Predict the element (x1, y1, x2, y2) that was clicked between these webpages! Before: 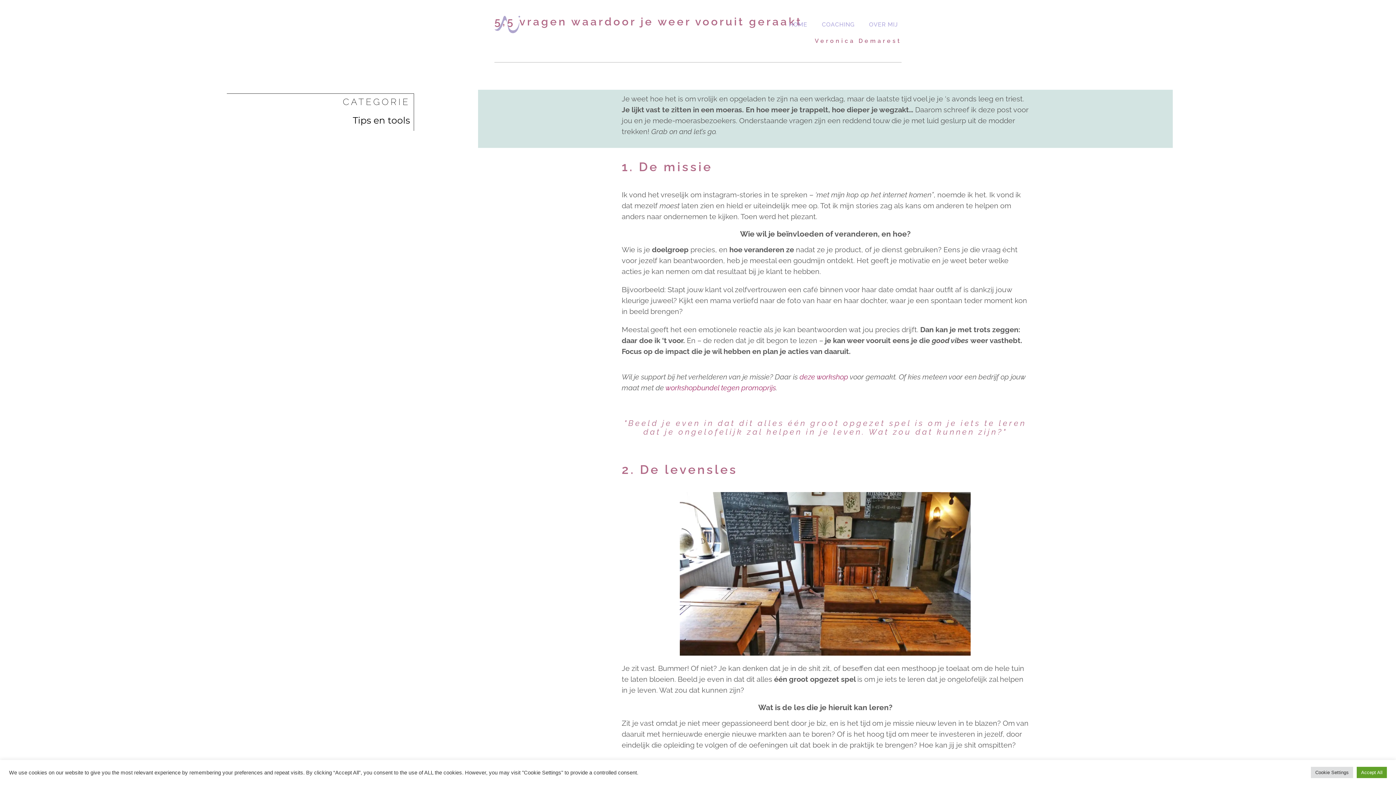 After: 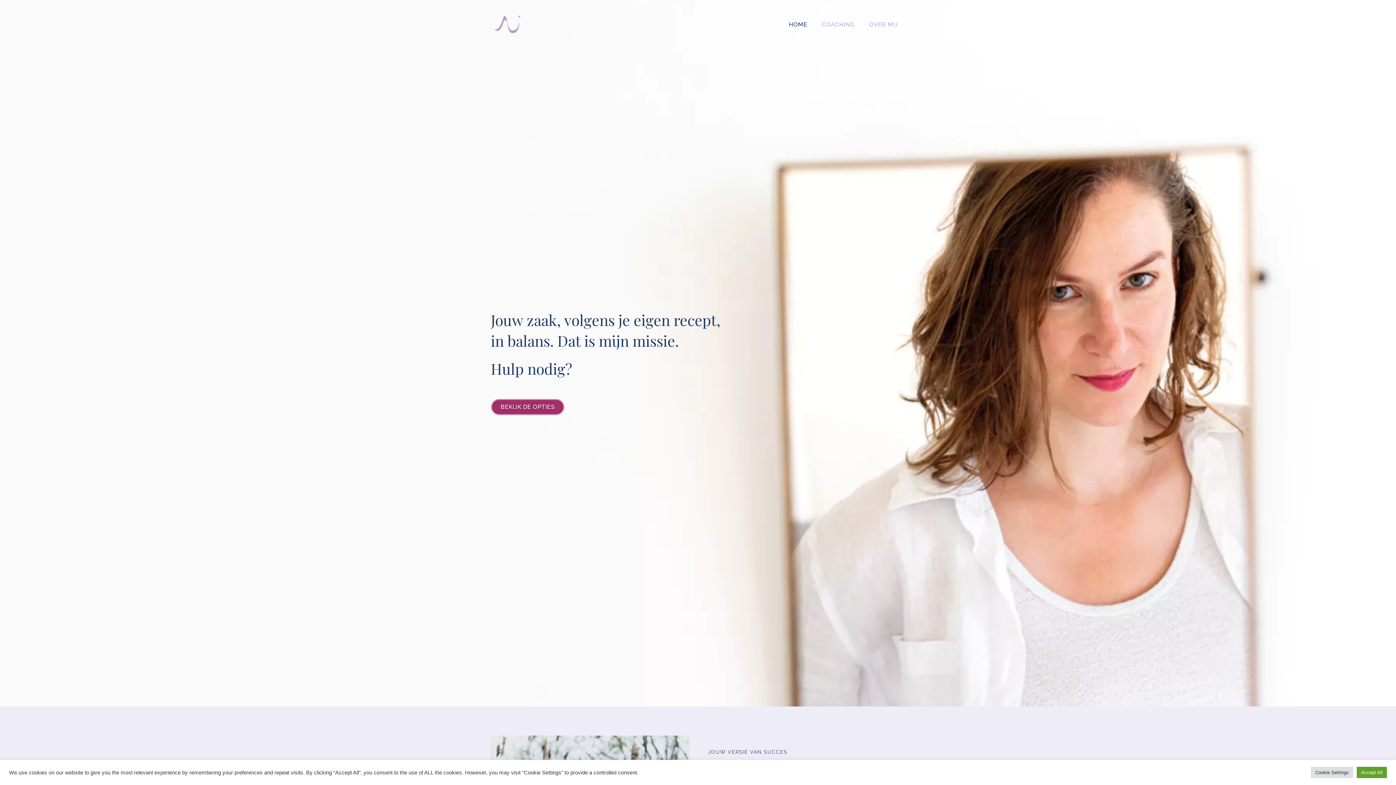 Action: bbox: (781, 16, 814, 32) label: HOME